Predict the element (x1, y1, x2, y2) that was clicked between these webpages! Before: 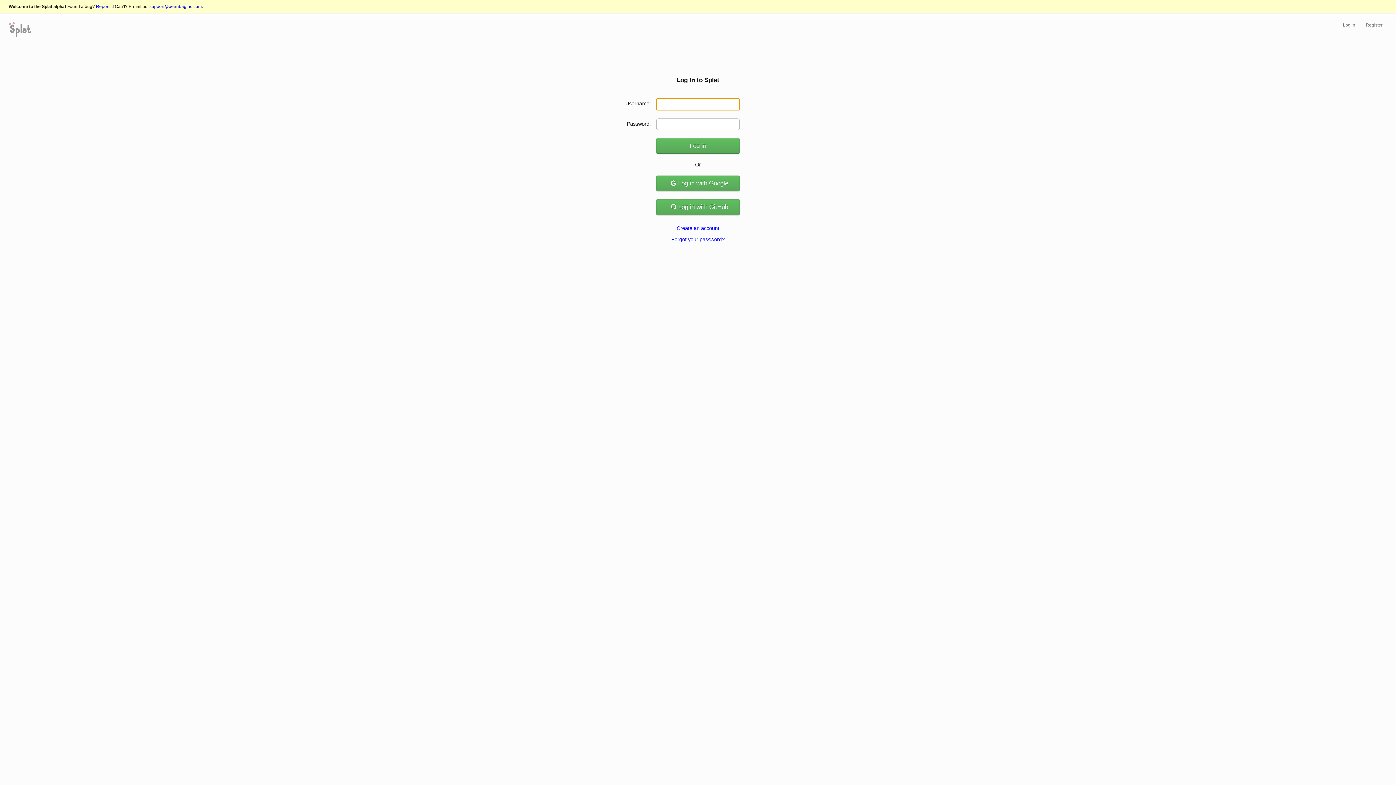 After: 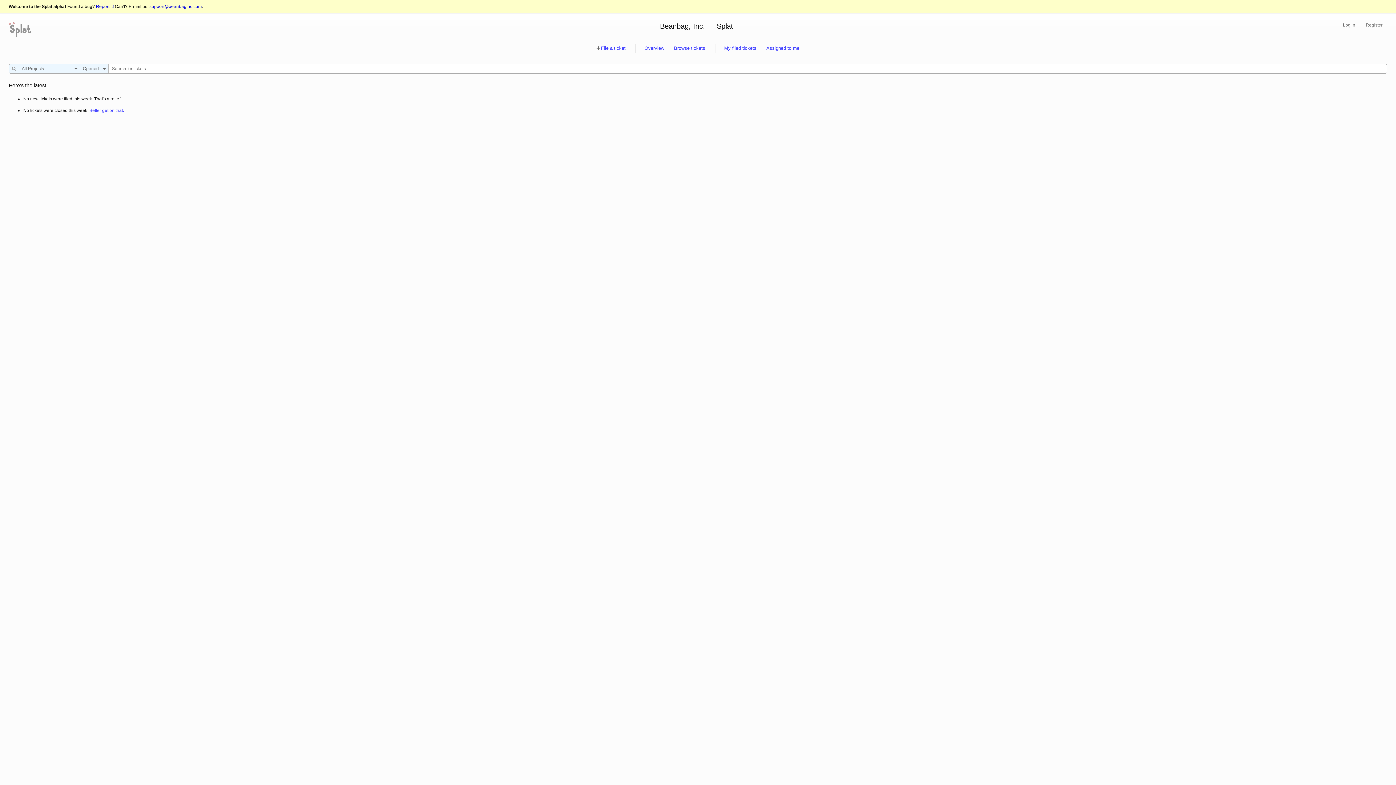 Action: label: Report it! bbox: (96, 4, 113, 9)